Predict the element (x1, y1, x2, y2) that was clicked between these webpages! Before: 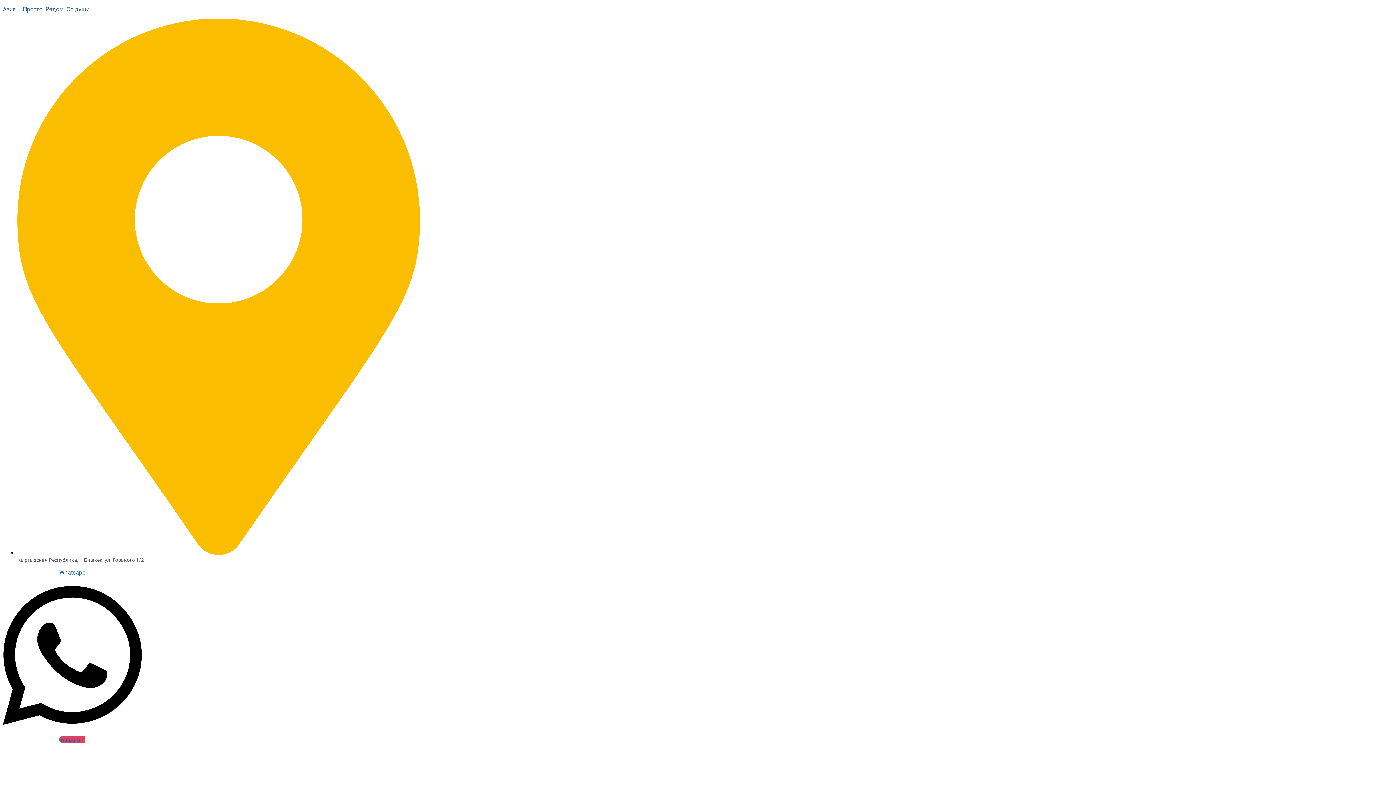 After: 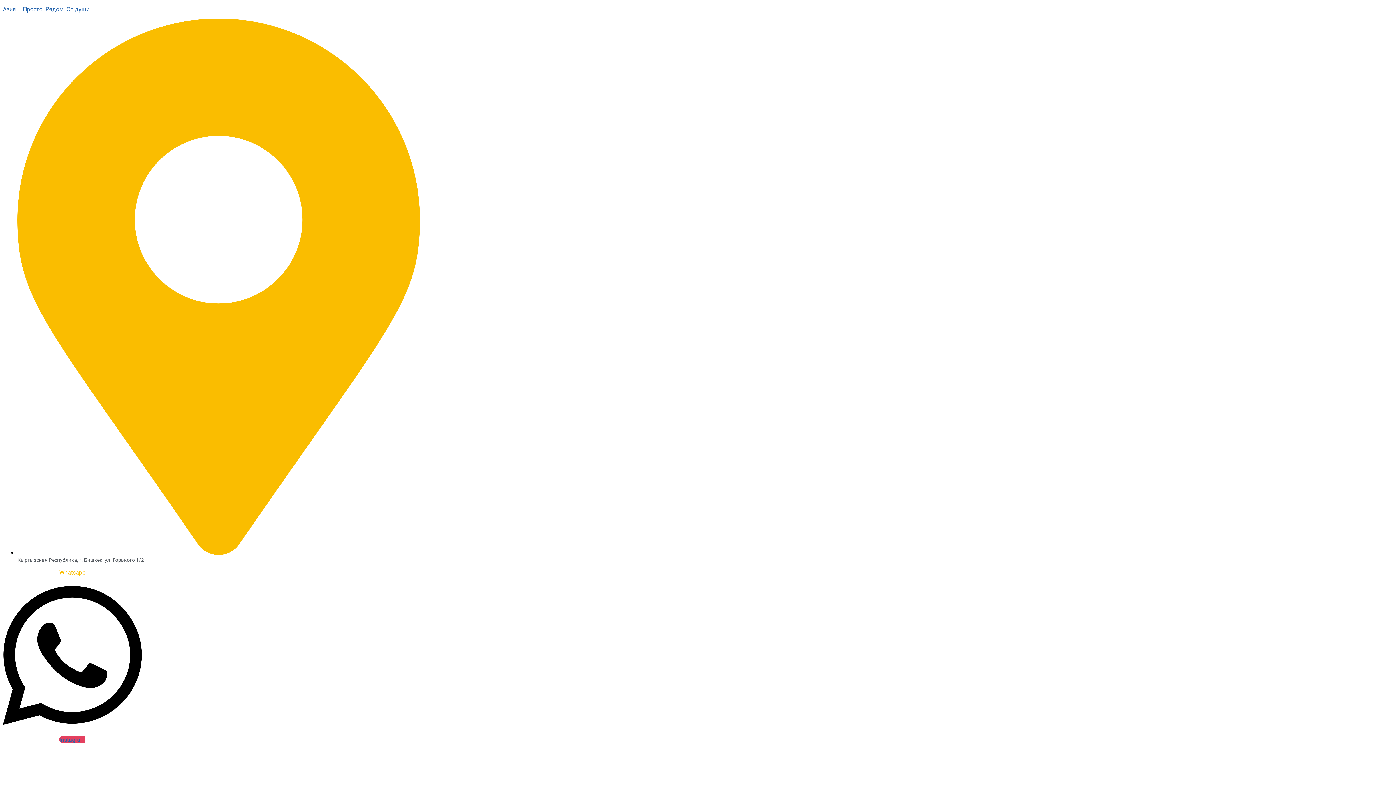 Action: label: Whatsapp   bbox: (2, 569, 141, 736)